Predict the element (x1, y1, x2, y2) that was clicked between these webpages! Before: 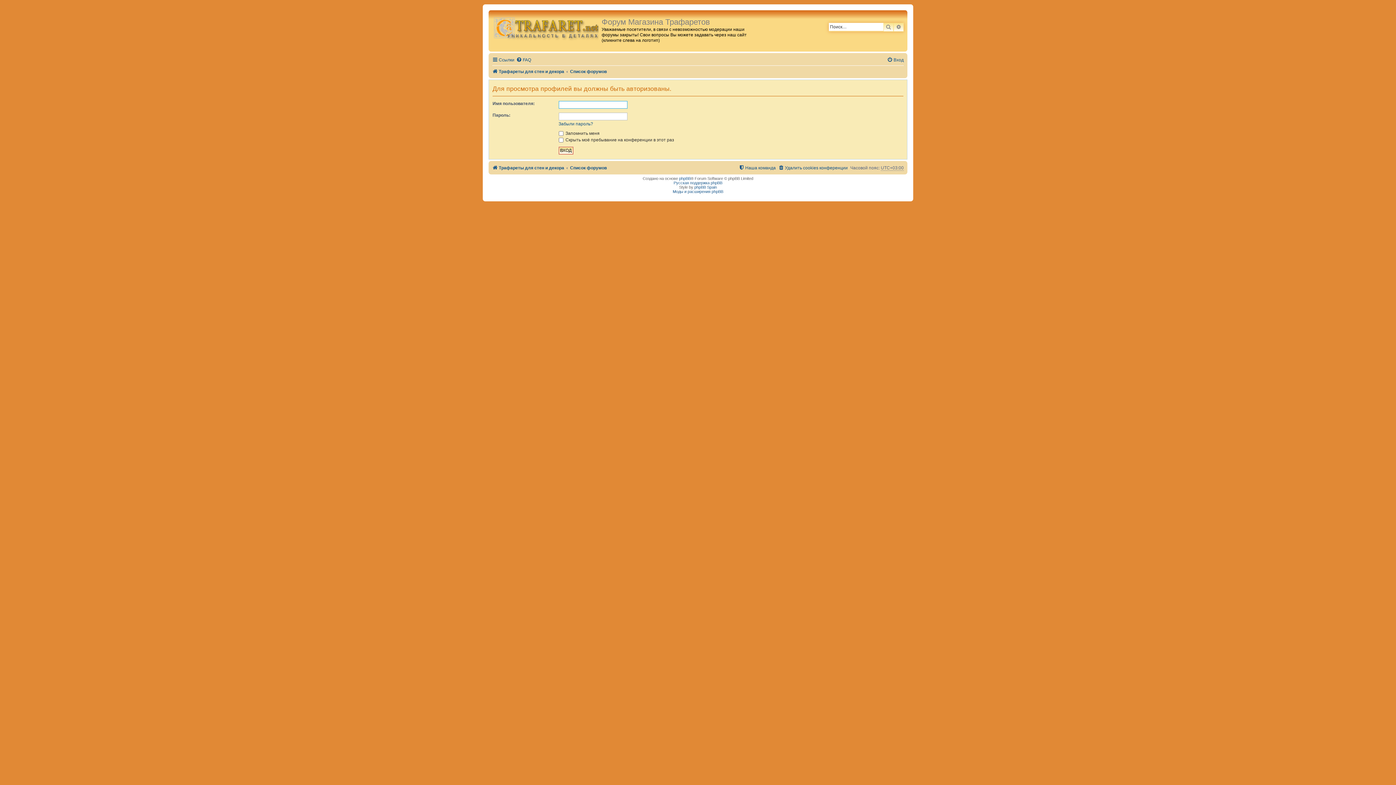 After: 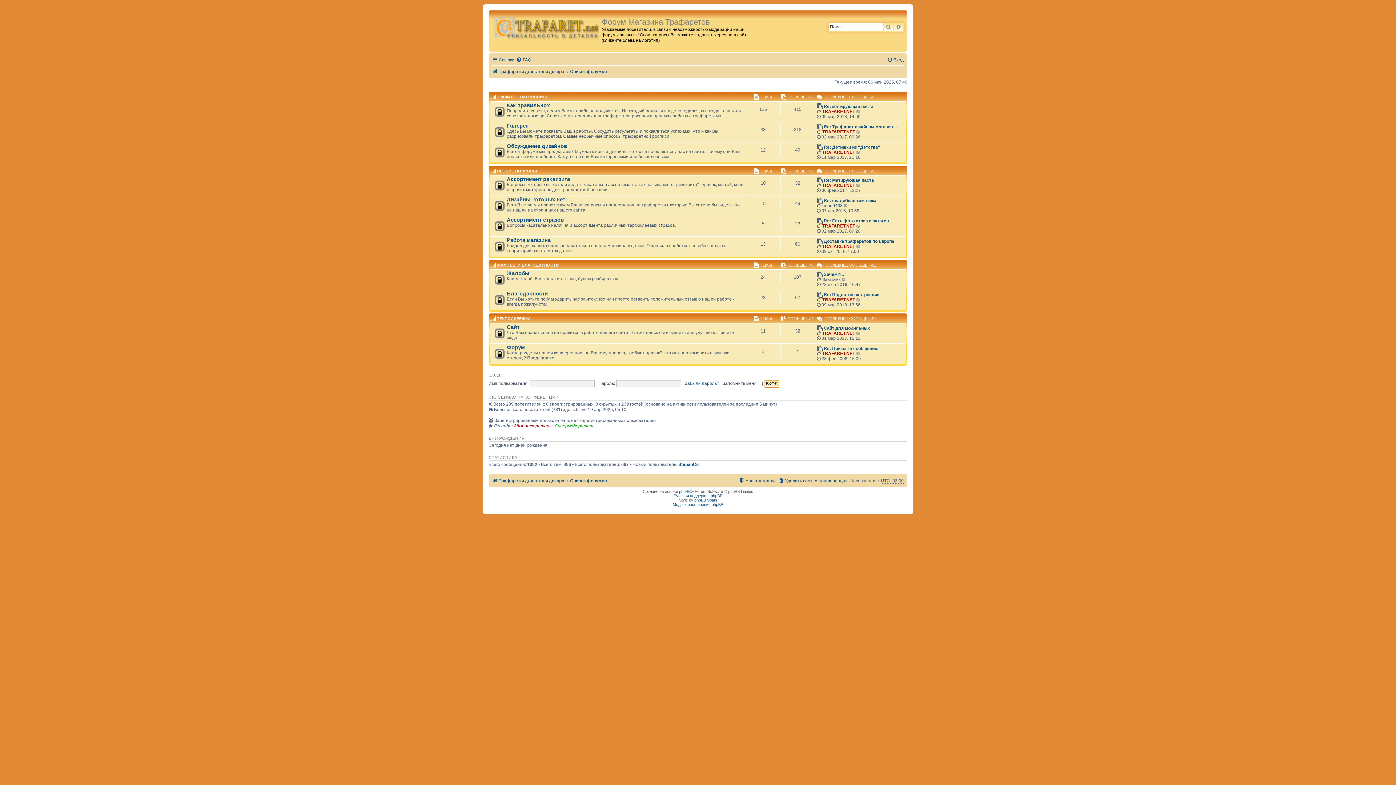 Action: label: Список форумов bbox: (570, 66, 606, 76)